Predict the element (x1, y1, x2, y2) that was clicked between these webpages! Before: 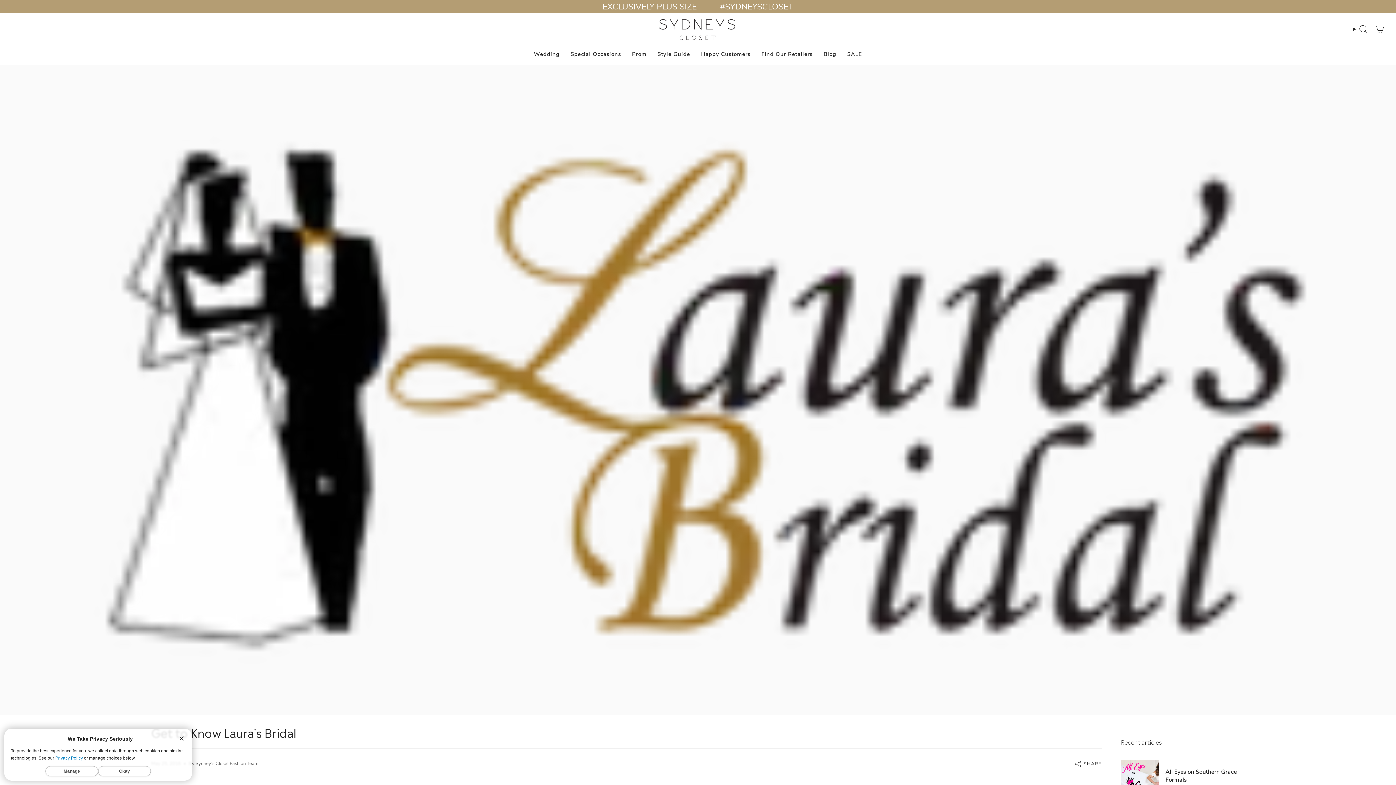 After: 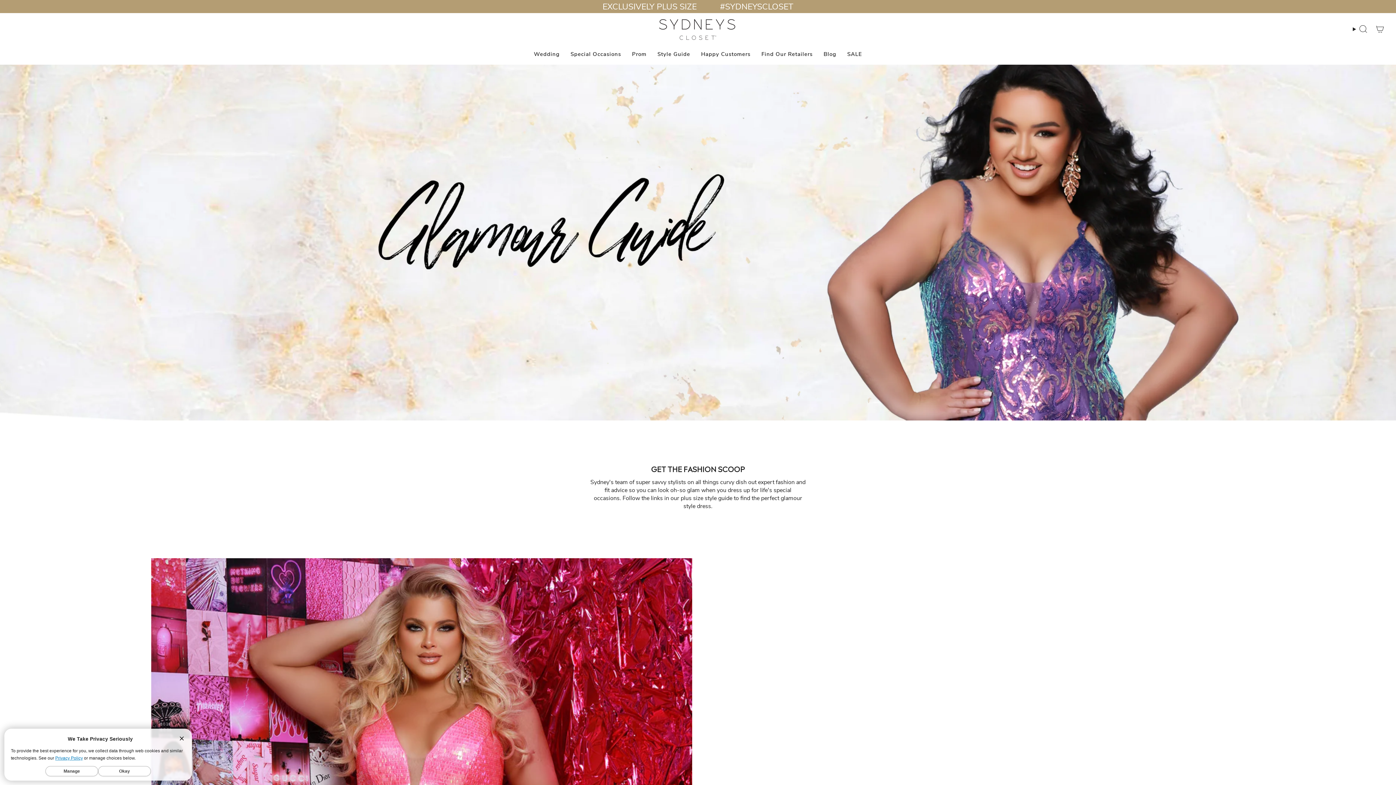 Action: label: Style Guide bbox: (652, 45, 695, 62)